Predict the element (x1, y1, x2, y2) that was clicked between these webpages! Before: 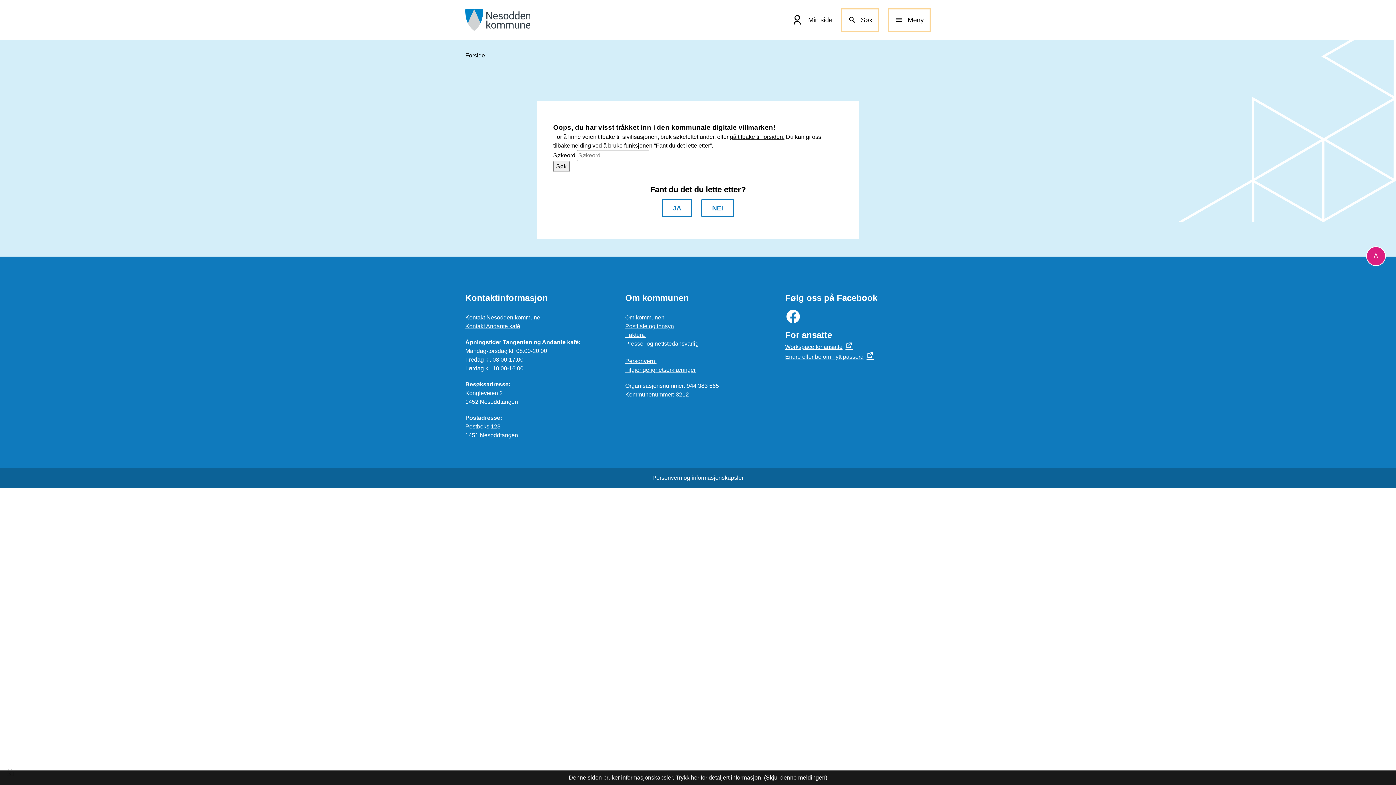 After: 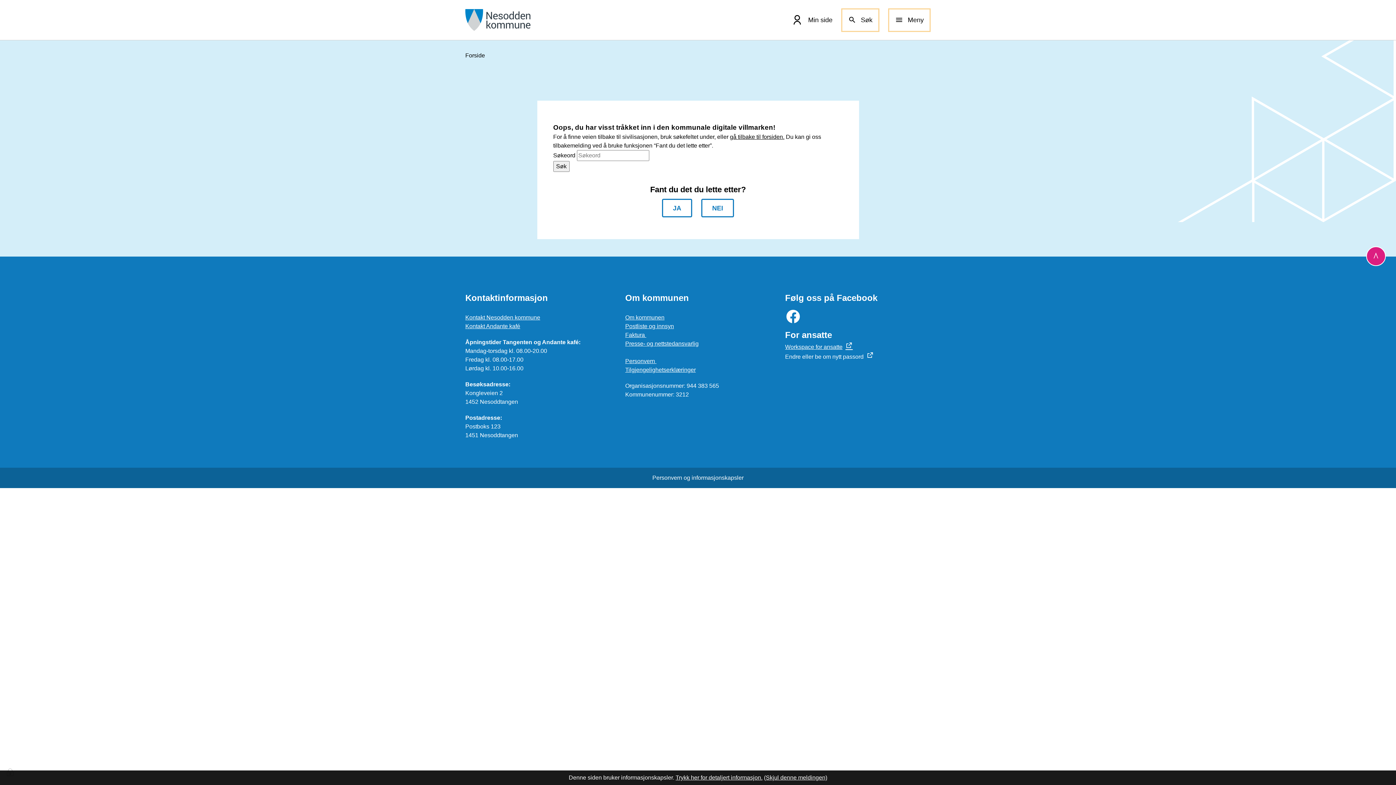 Action: bbox: (785, 353, 874, 360) label: Endre eller be om nytt passord